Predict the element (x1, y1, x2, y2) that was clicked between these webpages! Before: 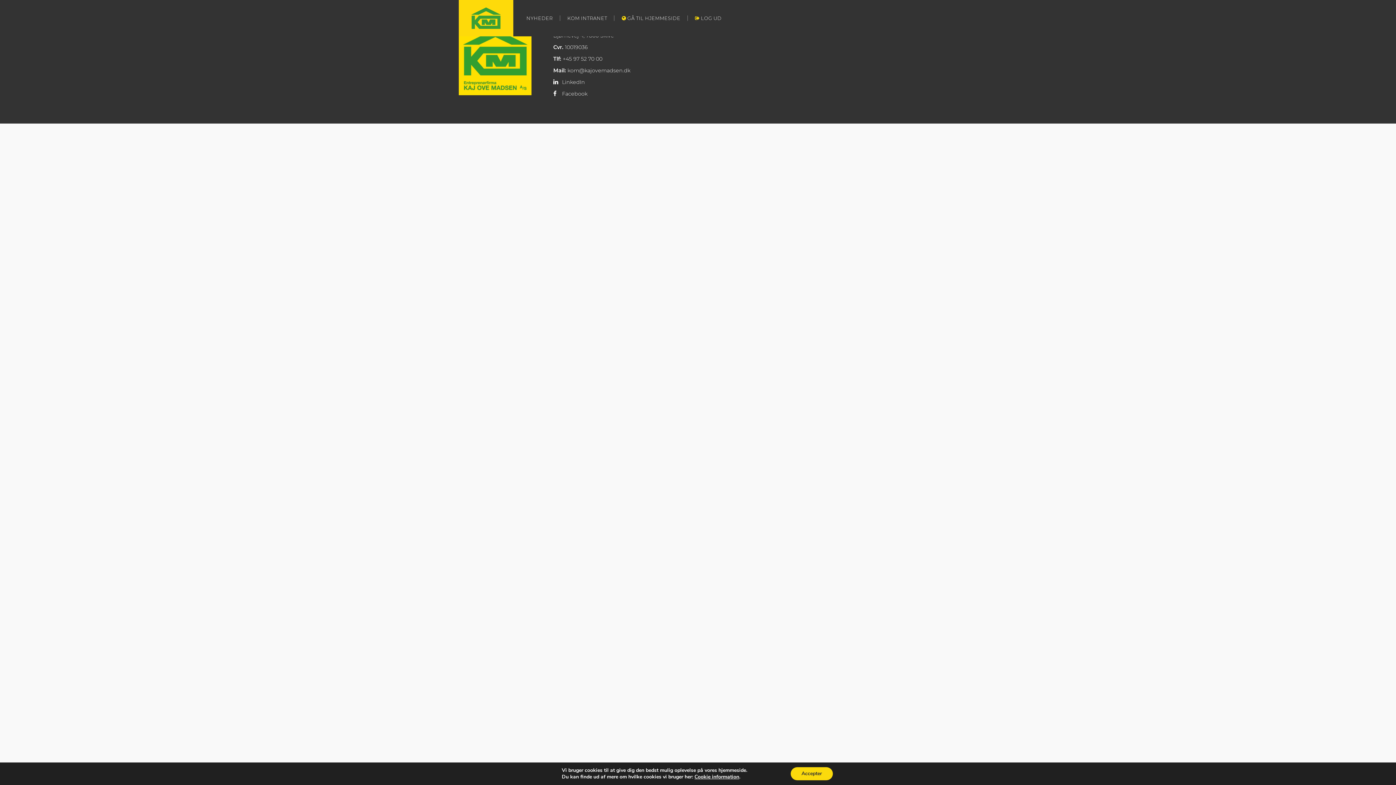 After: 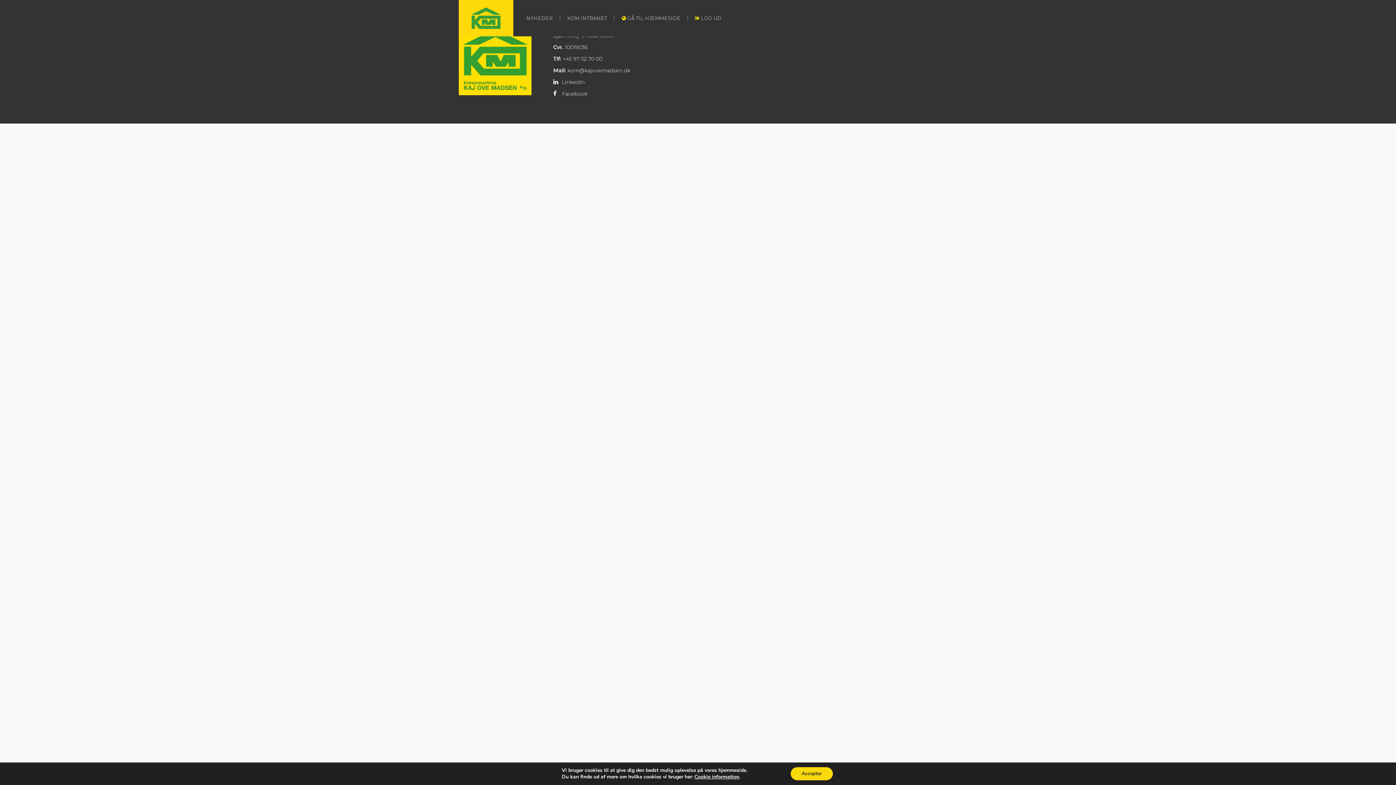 Action: bbox: (553, 55, 602, 62) label: Tlf: +45 97 52 70 00